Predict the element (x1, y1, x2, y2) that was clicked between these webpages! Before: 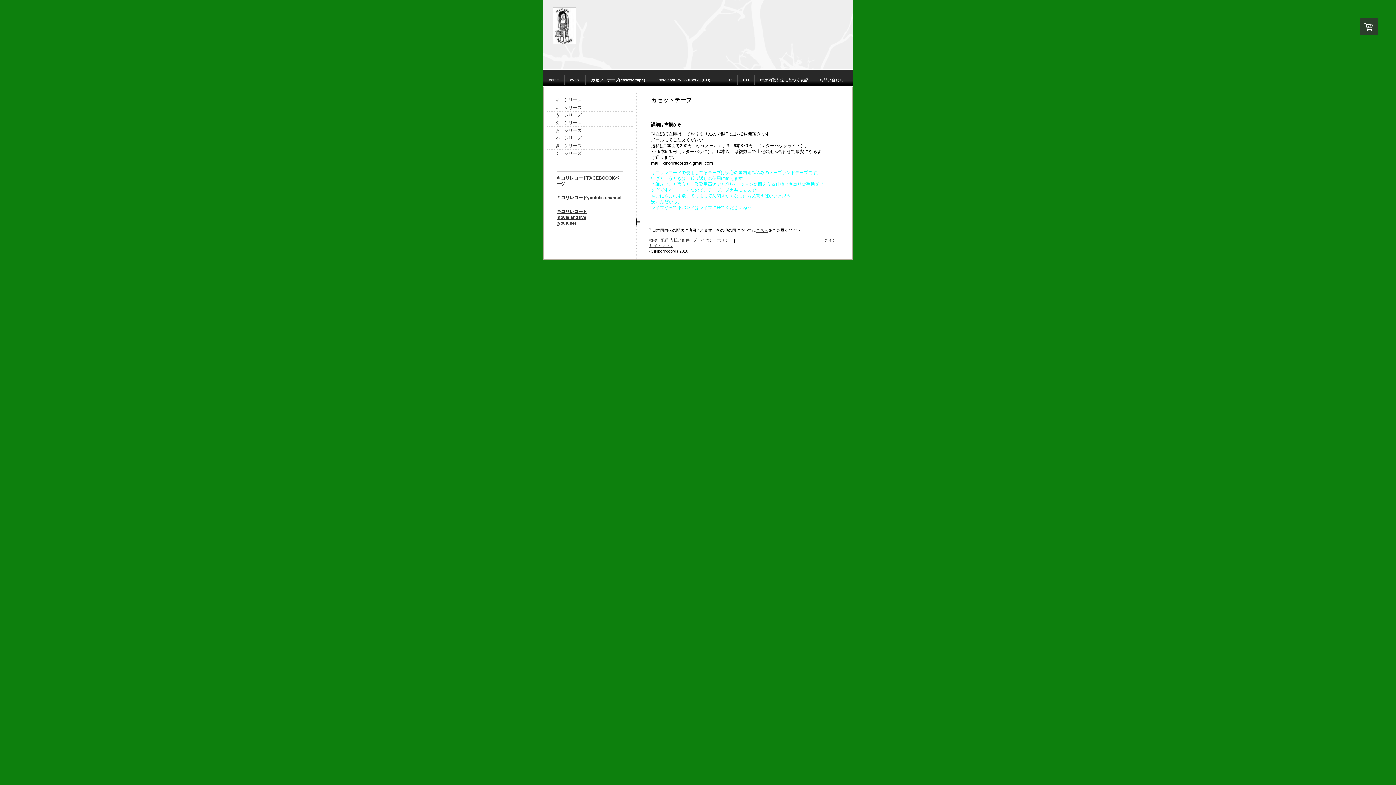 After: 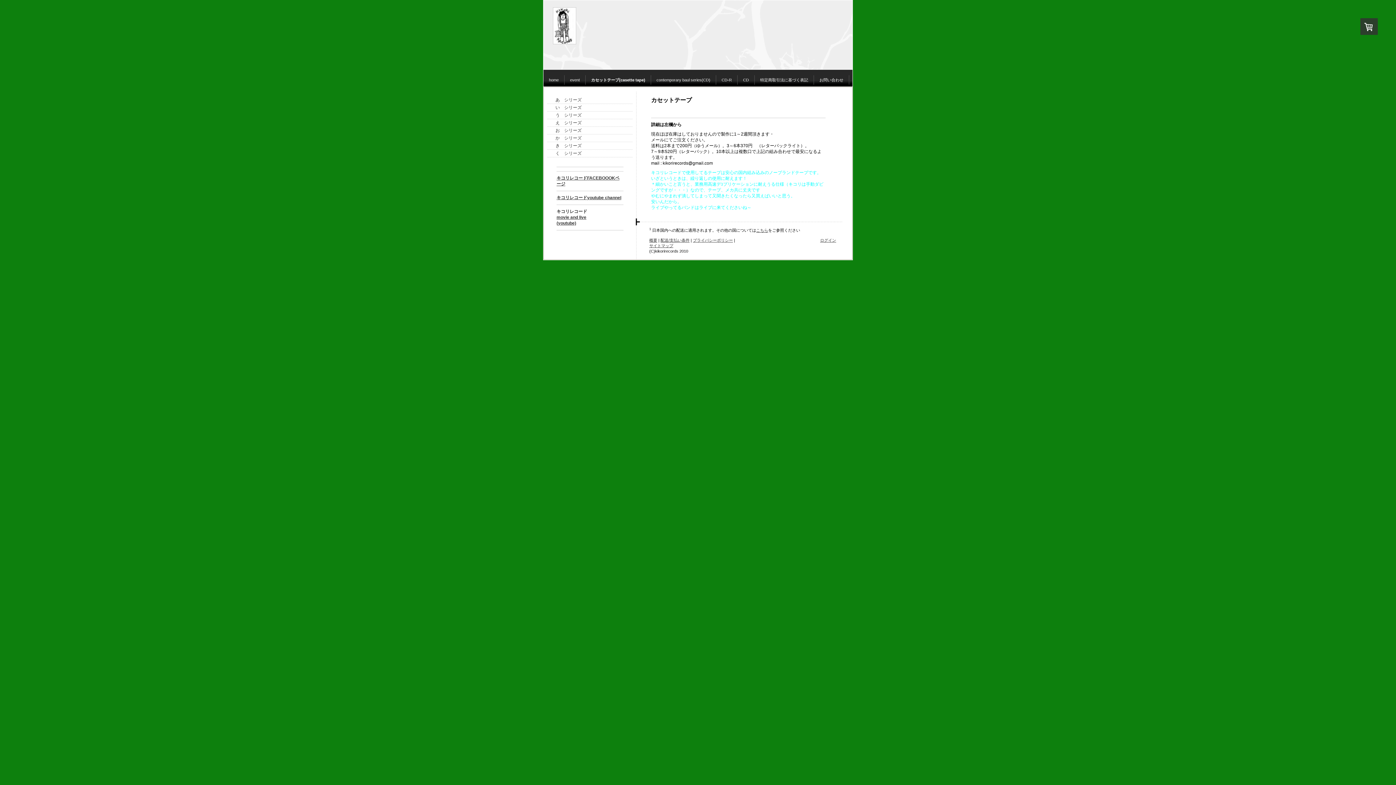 Action: label: キコリレコード bbox: (556, 209, 587, 214)